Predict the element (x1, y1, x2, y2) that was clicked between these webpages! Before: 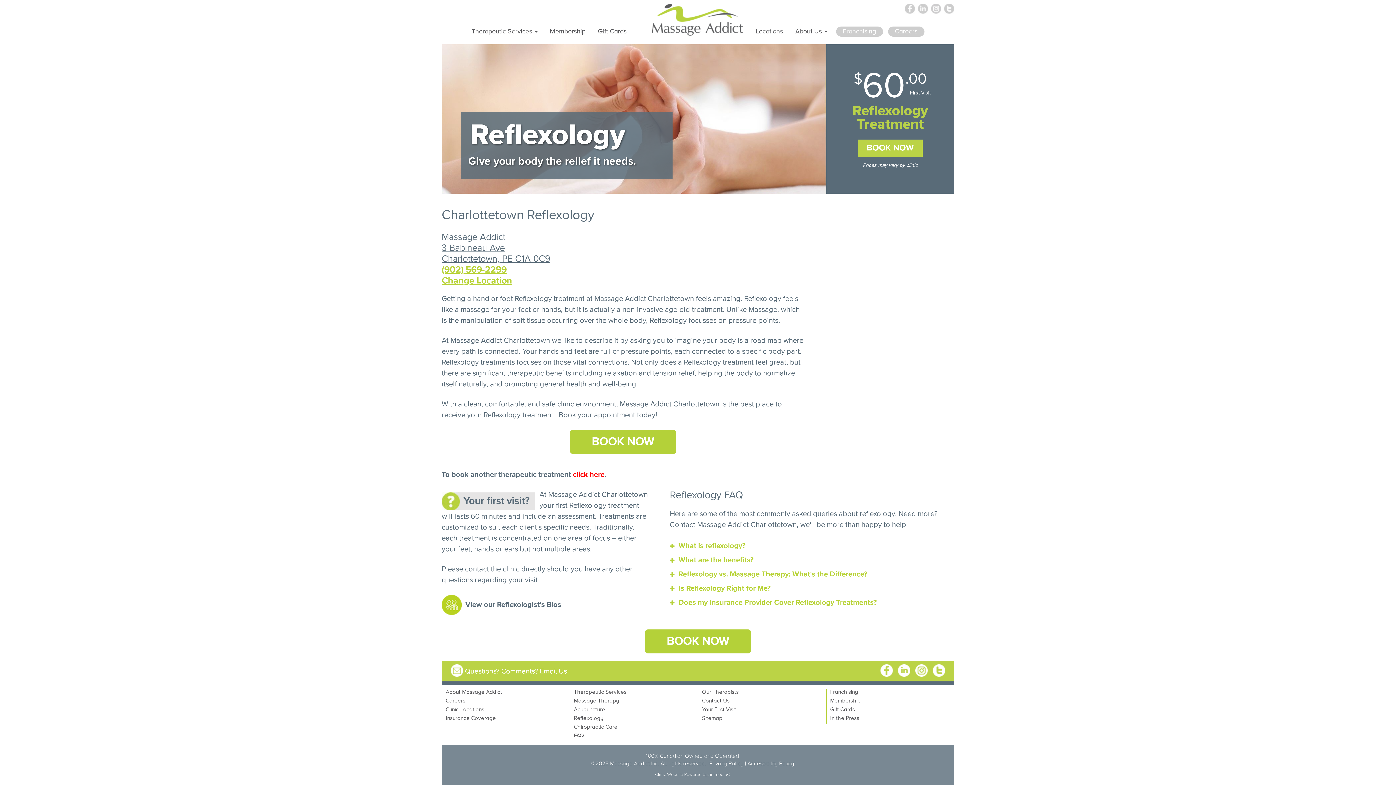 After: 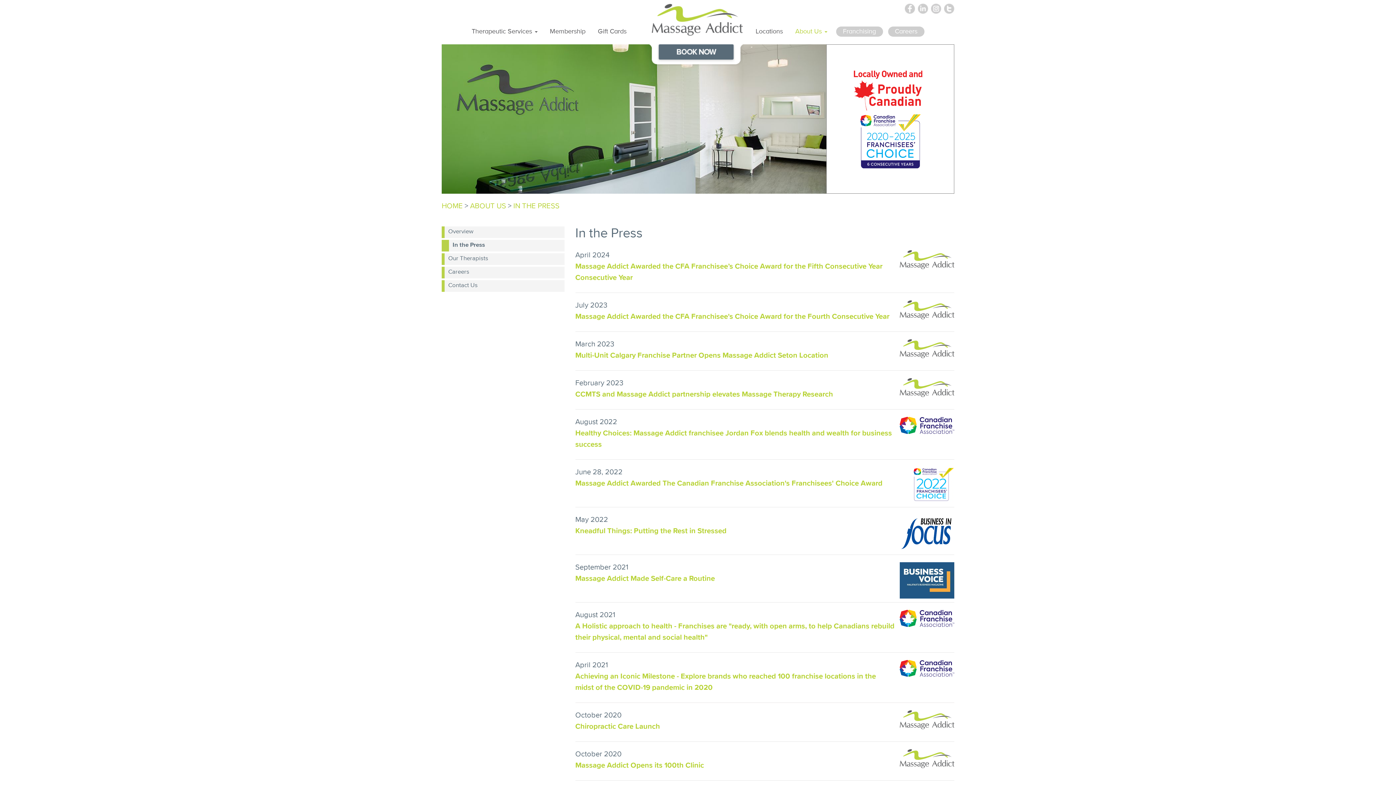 Action: bbox: (830, 715, 859, 722) label: In the Press